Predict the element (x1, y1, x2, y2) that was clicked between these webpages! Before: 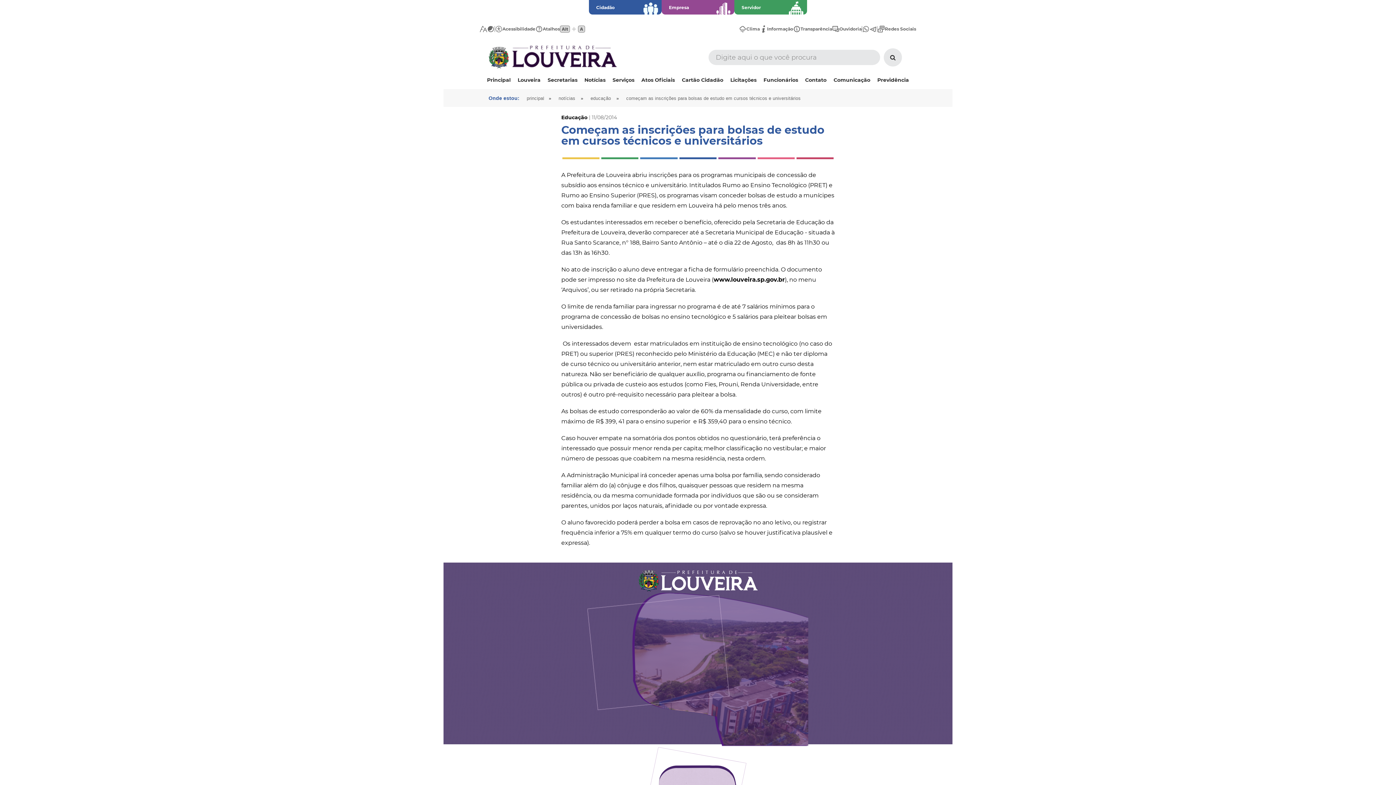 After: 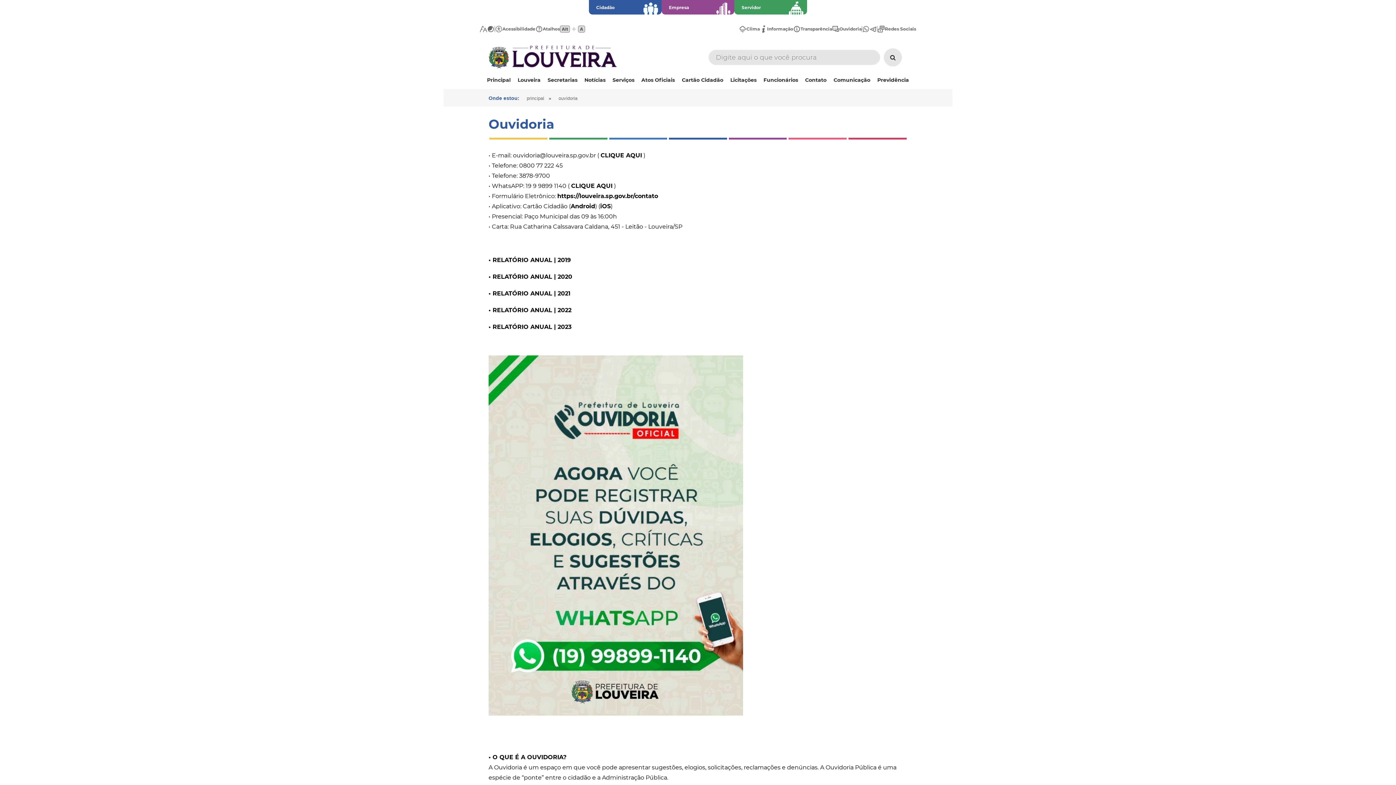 Action: bbox: (832, 25, 861, 32) label: Ouvidoria